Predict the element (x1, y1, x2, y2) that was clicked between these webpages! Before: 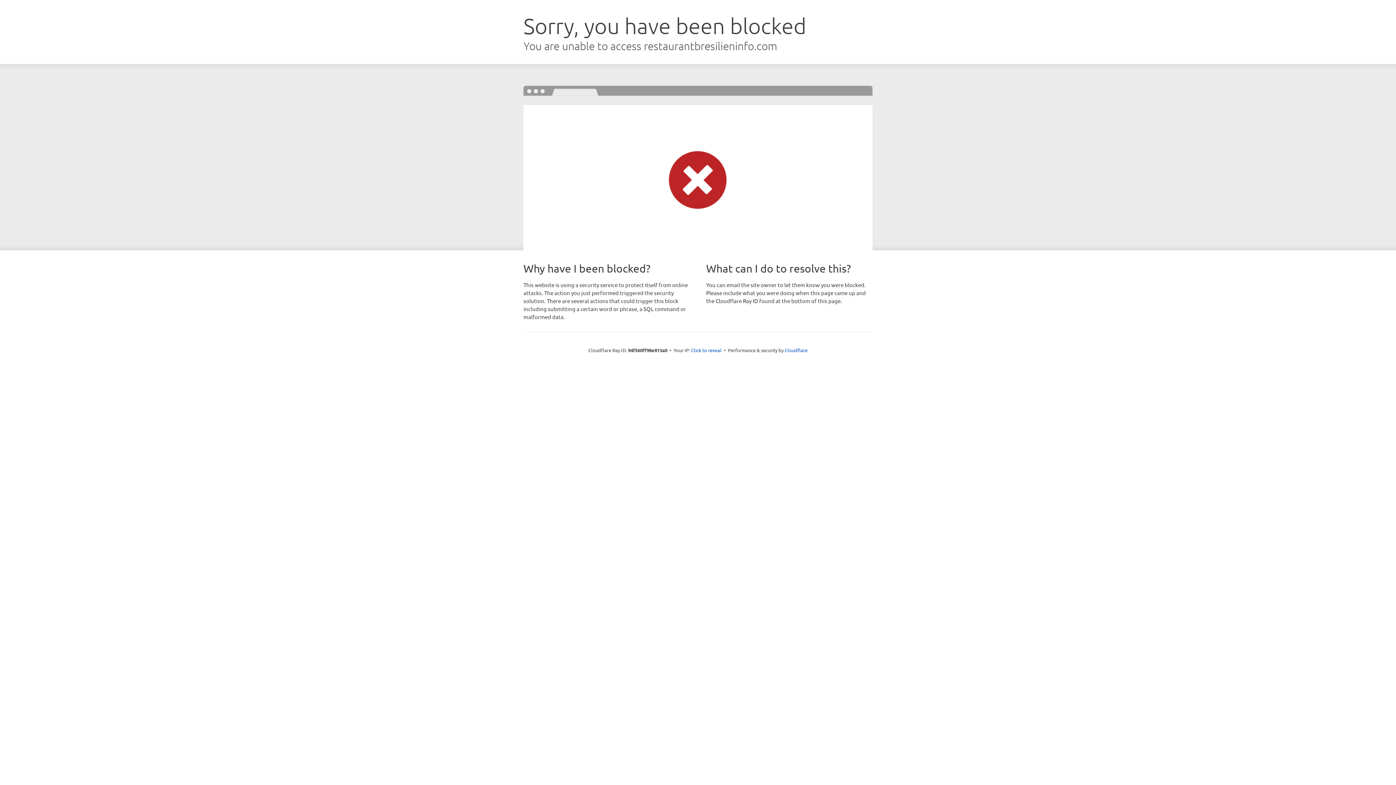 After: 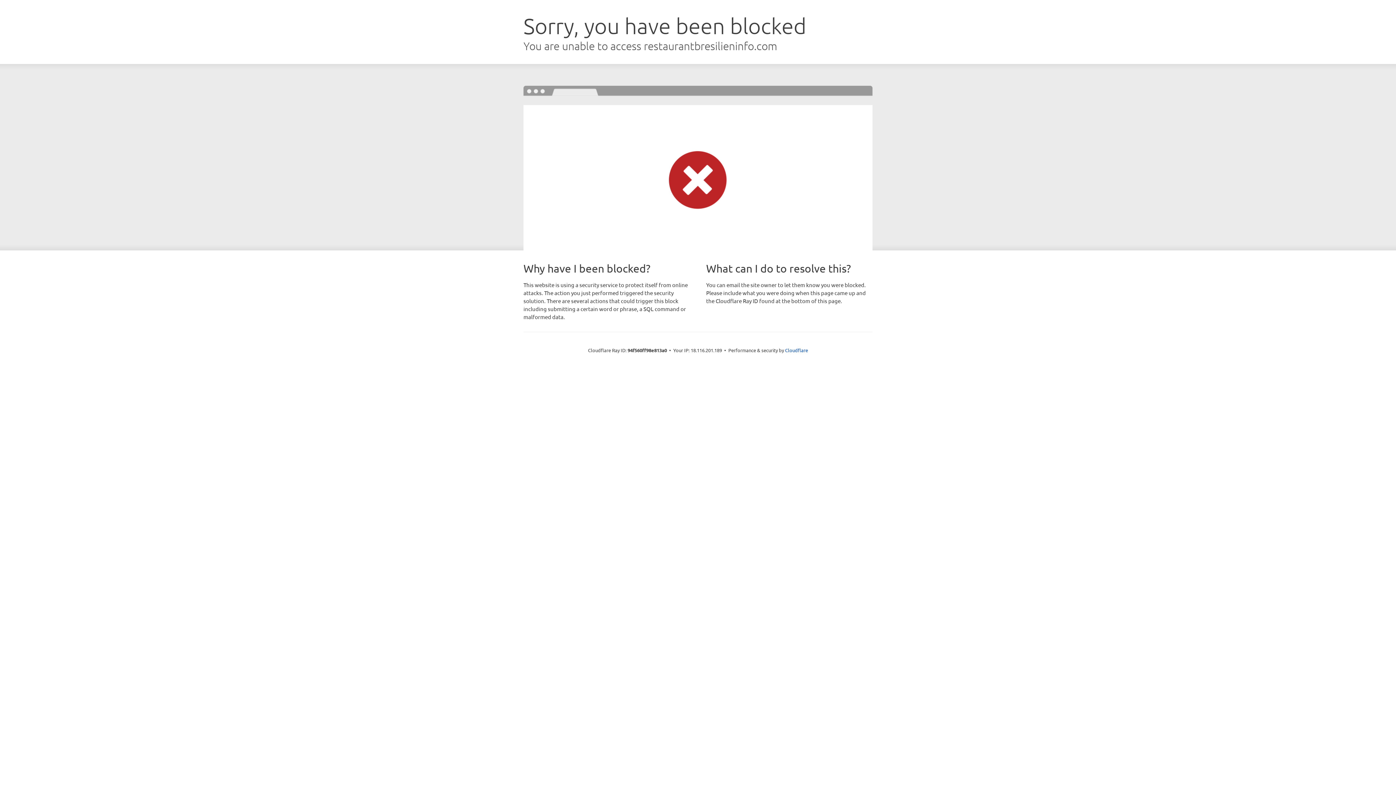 Action: label: Click to reveal bbox: (691, 346, 721, 353)